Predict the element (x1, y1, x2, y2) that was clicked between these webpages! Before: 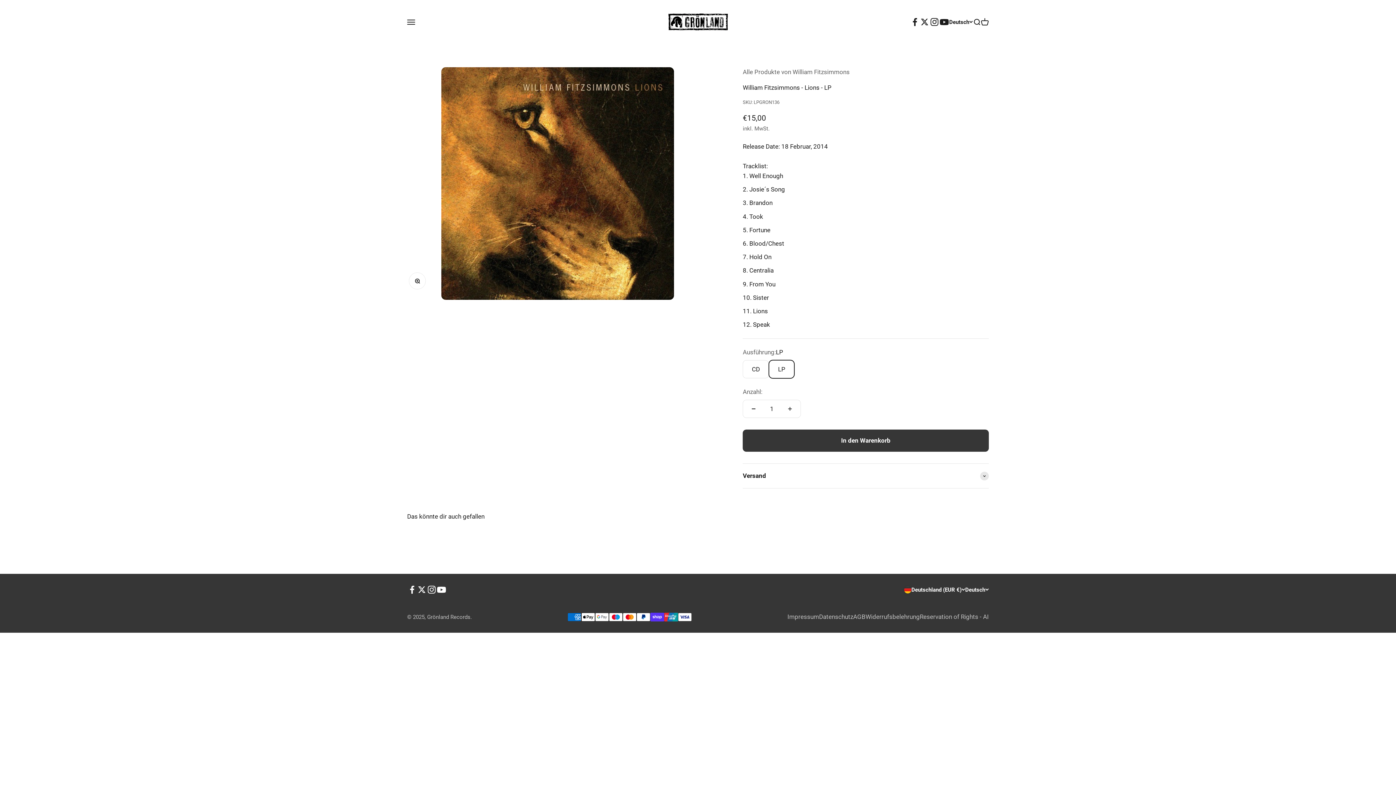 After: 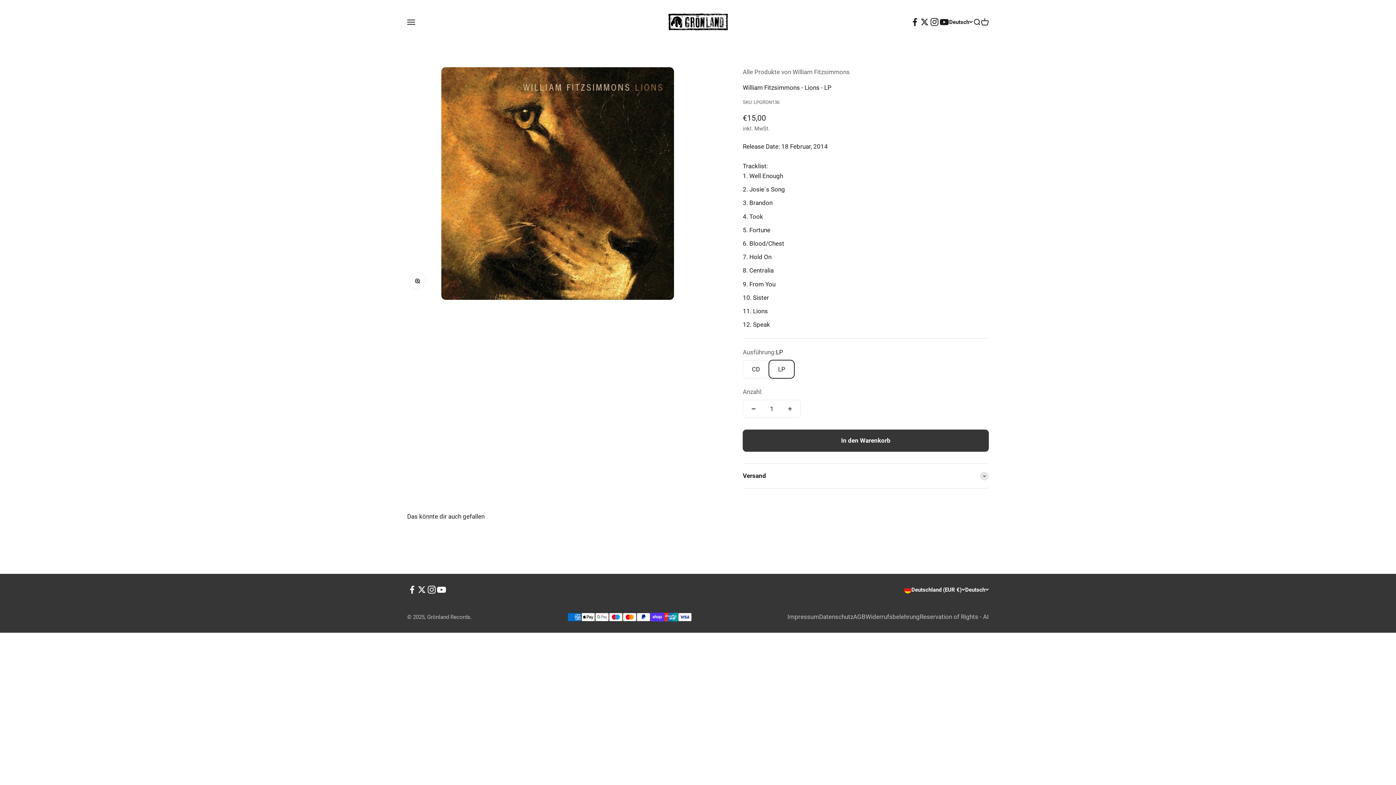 Action: bbox: (426, 585, 436, 595) label: Auf Instagram folgen